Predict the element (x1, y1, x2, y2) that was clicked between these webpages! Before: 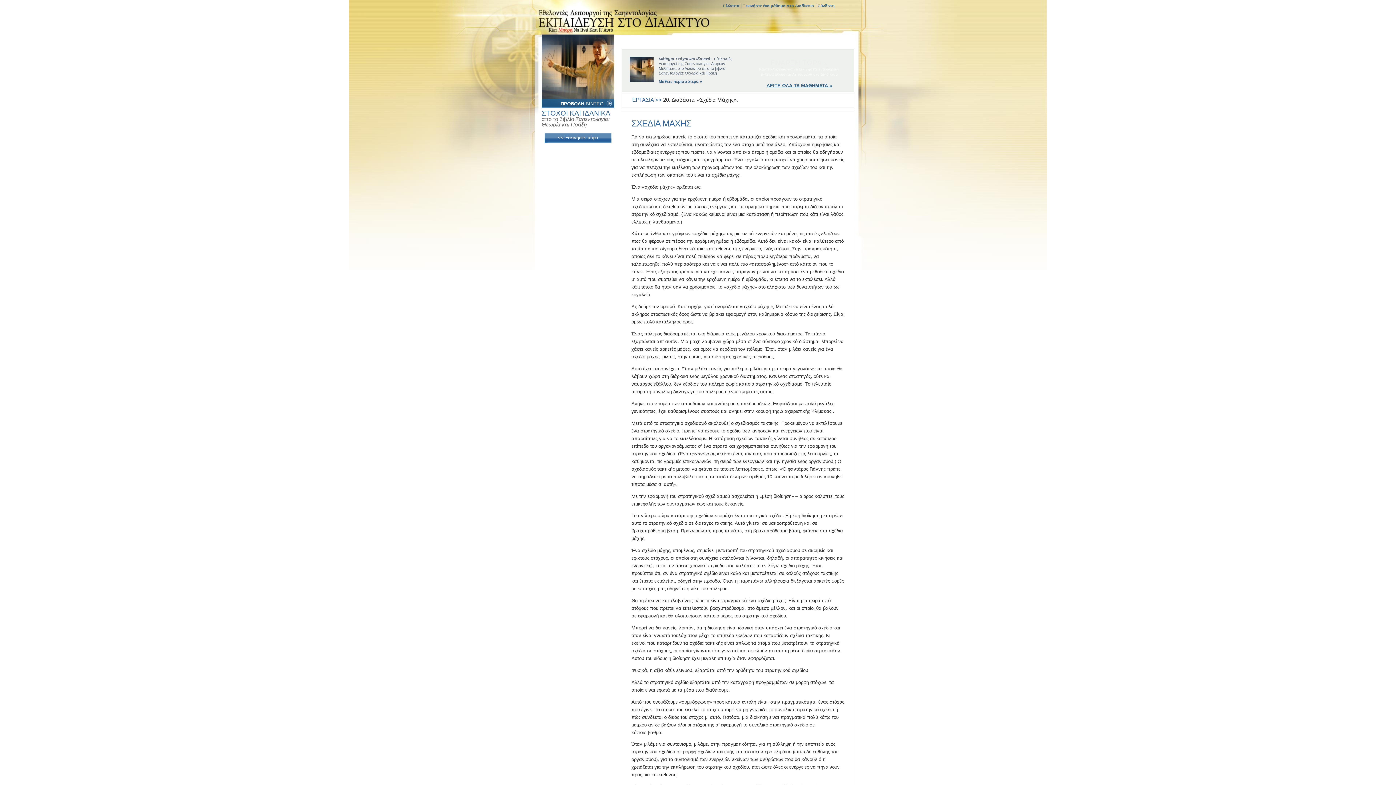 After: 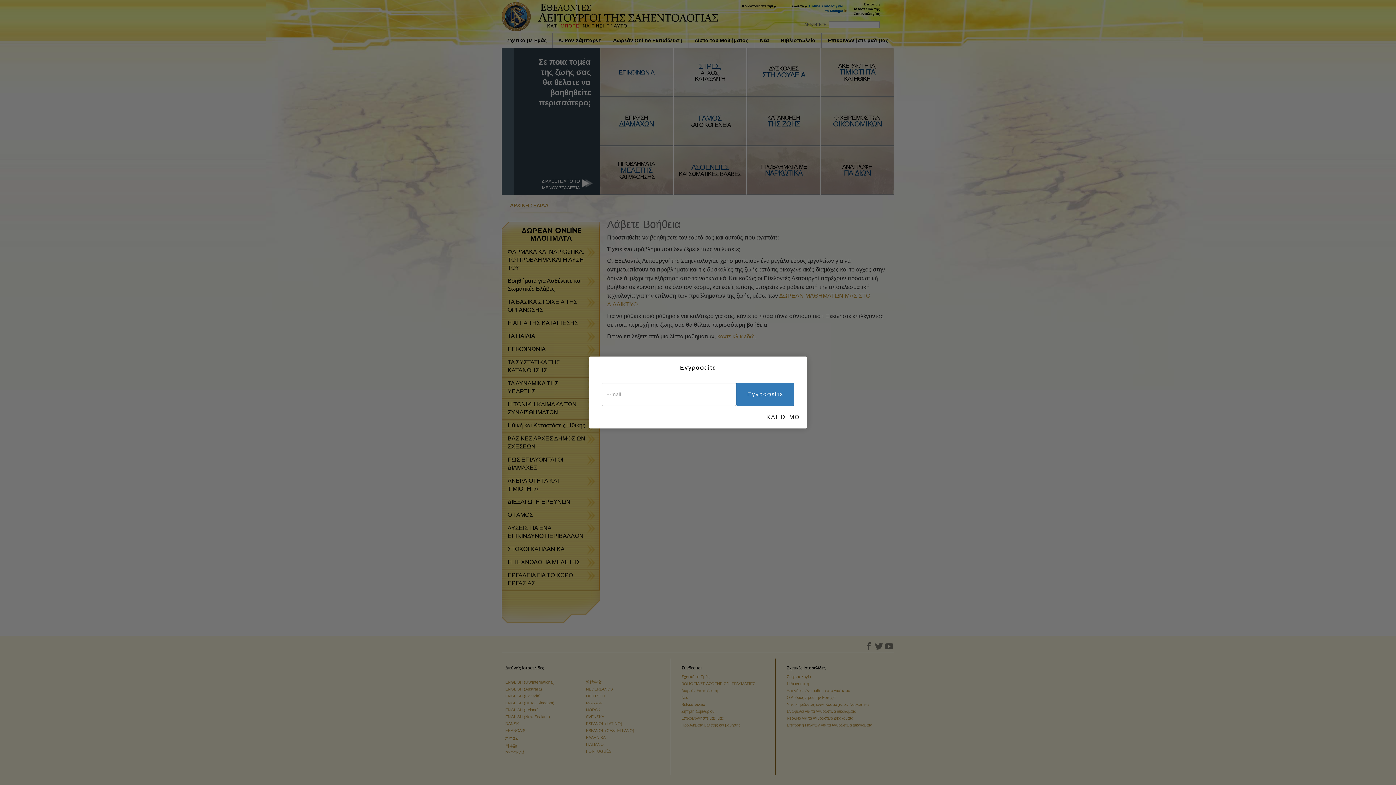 Action: label: ΔΕΙΤΕ ΟΛΑ ΤΑ ΜΑΘΗΜΑΤΑ » bbox: (766, 82, 832, 88)